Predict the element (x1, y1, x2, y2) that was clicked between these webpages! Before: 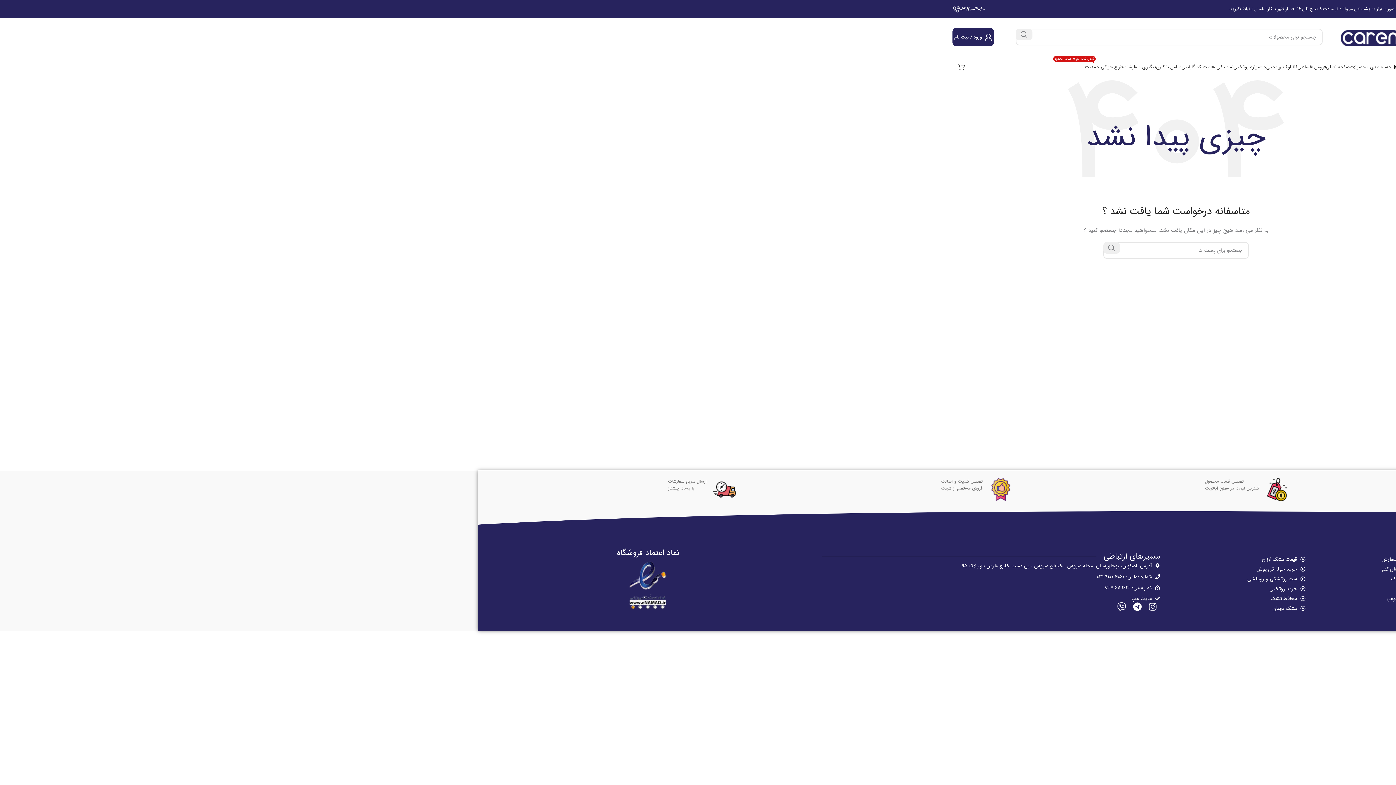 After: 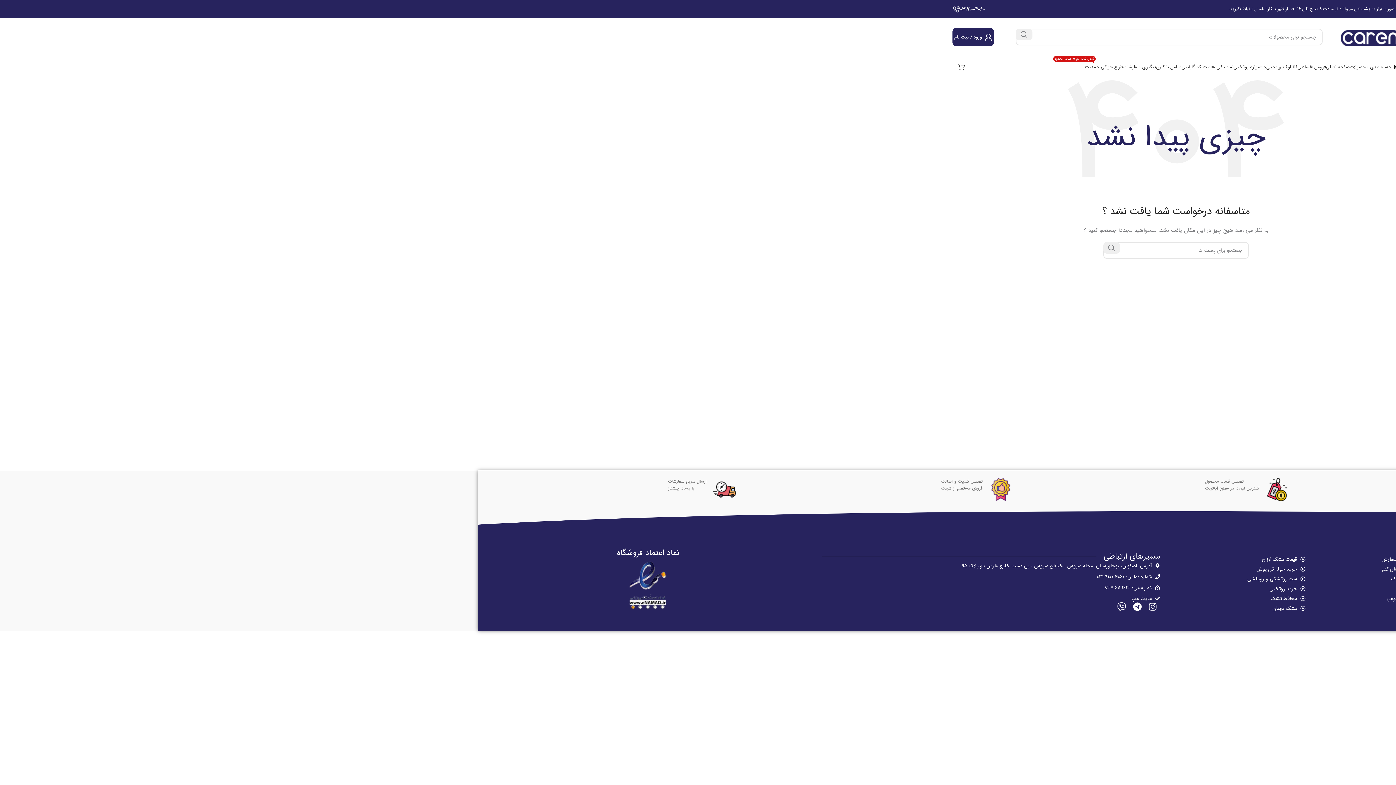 Action: bbox: (952, 5, 985, 13) label: 03191004060